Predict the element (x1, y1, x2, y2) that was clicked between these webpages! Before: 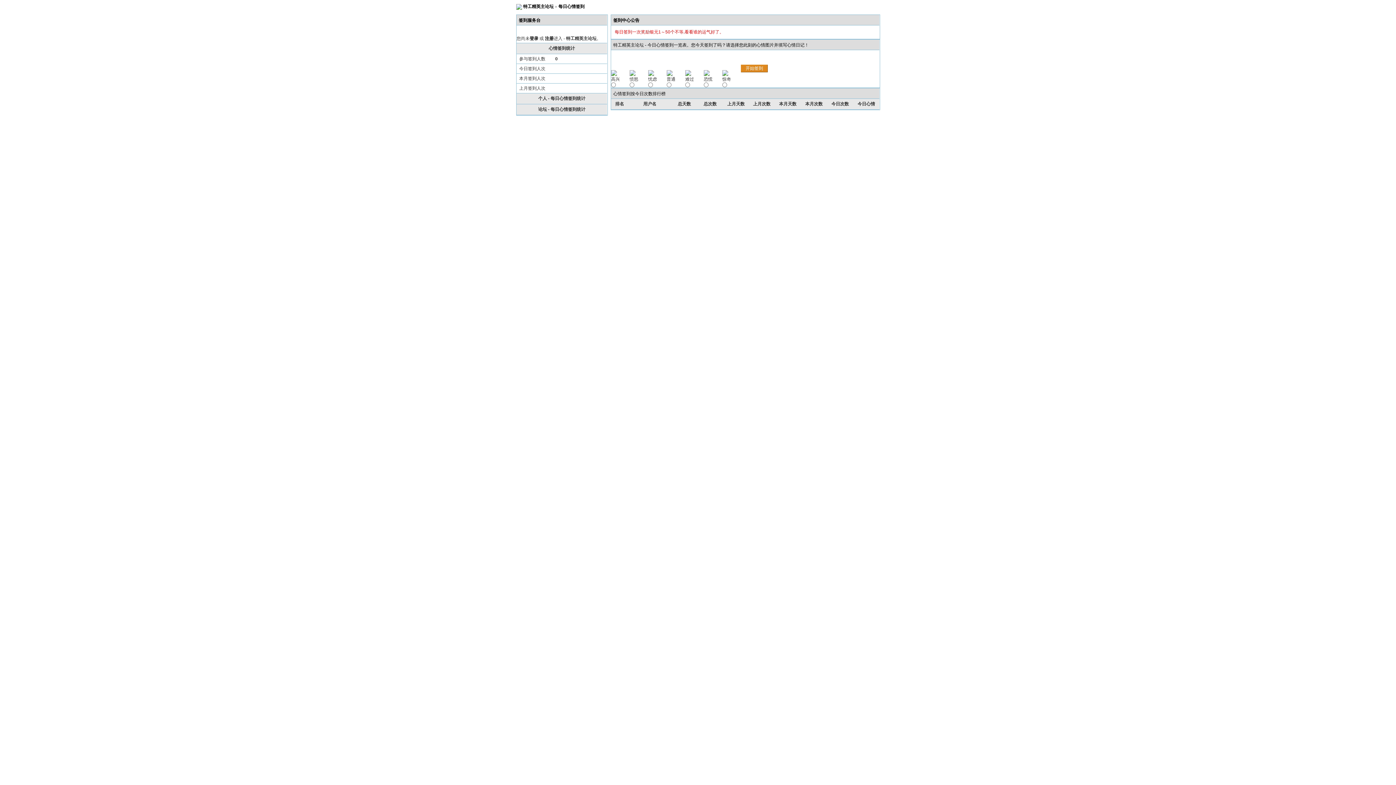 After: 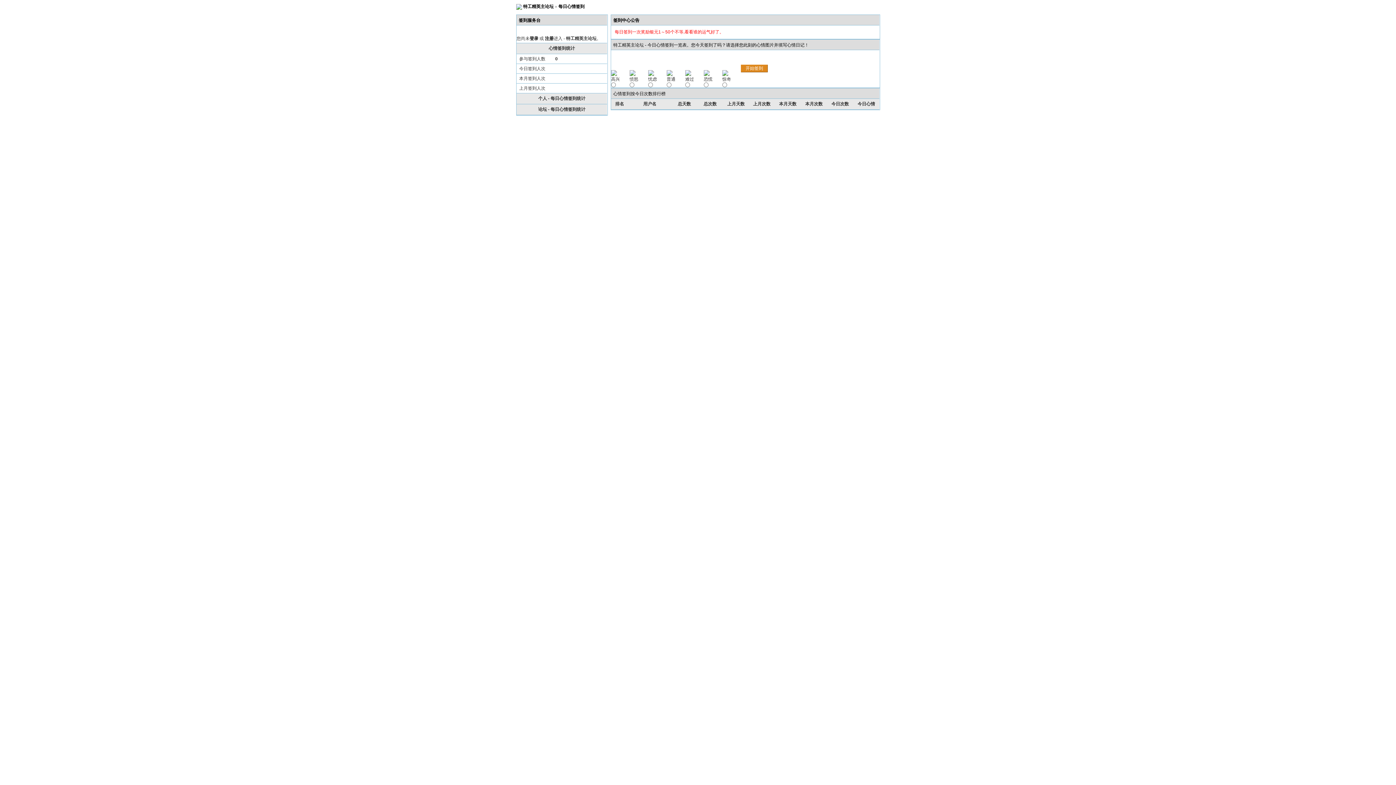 Action: bbox: (831, 101, 849, 106) label: 今日次数